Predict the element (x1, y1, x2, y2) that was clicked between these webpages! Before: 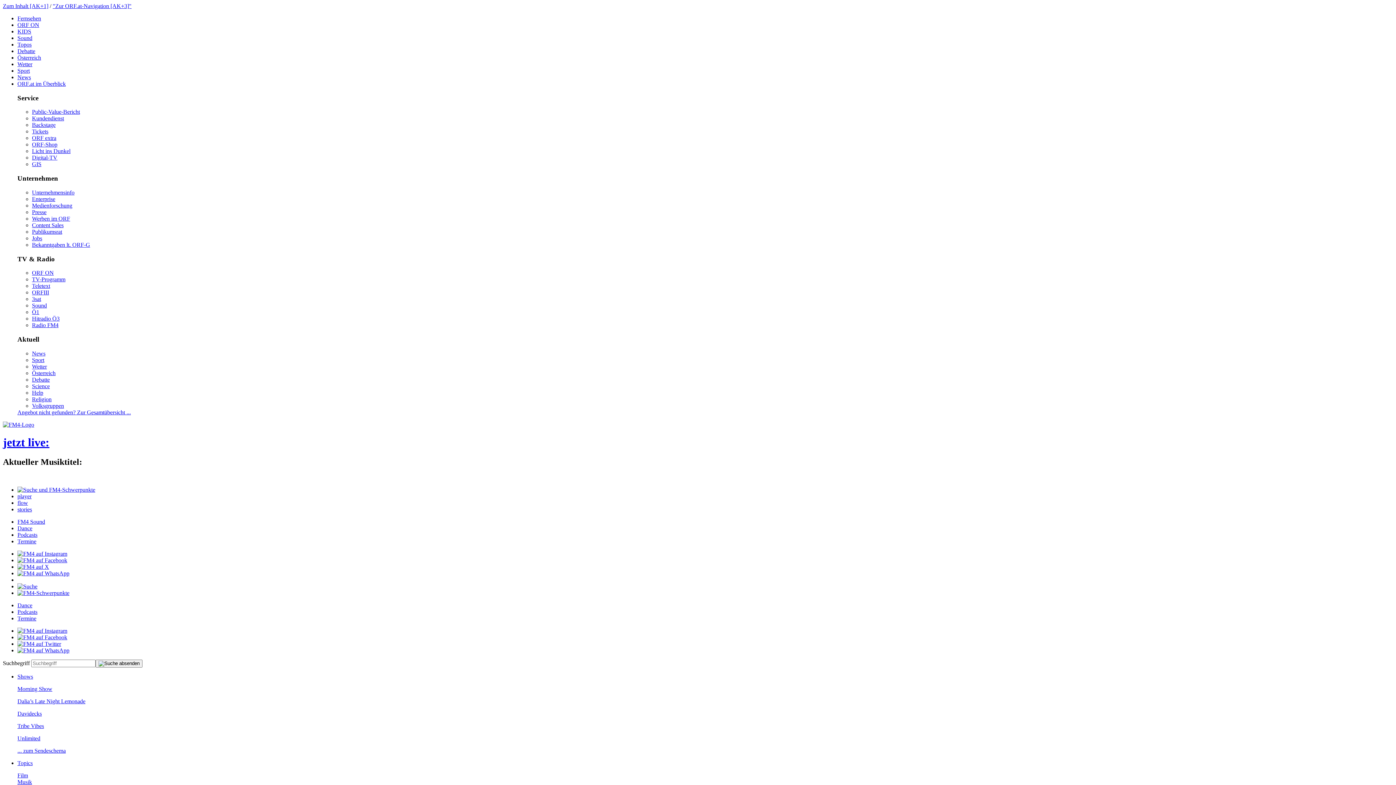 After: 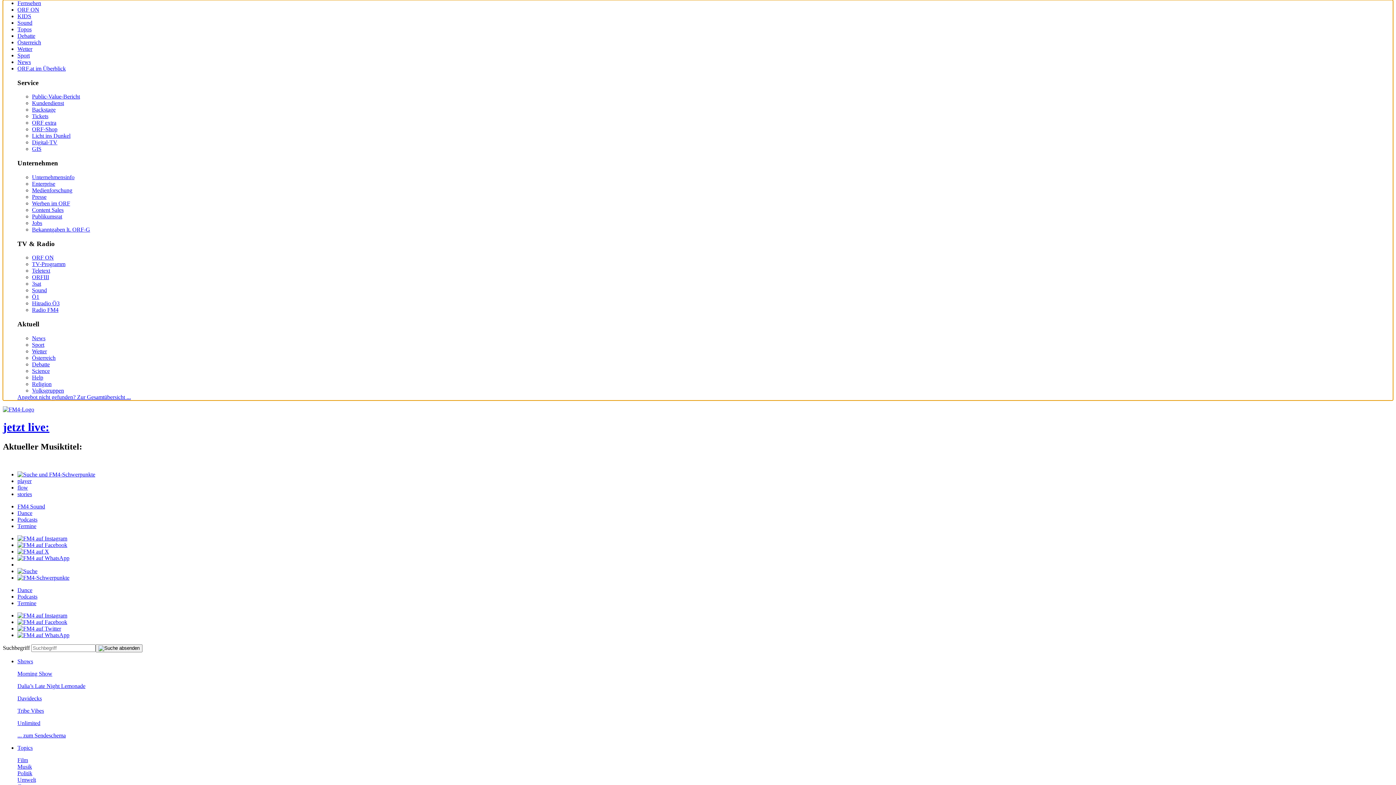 Action: label: "Zur ORF.at-Navigation [AK+3]" bbox: (52, 2, 131, 9)